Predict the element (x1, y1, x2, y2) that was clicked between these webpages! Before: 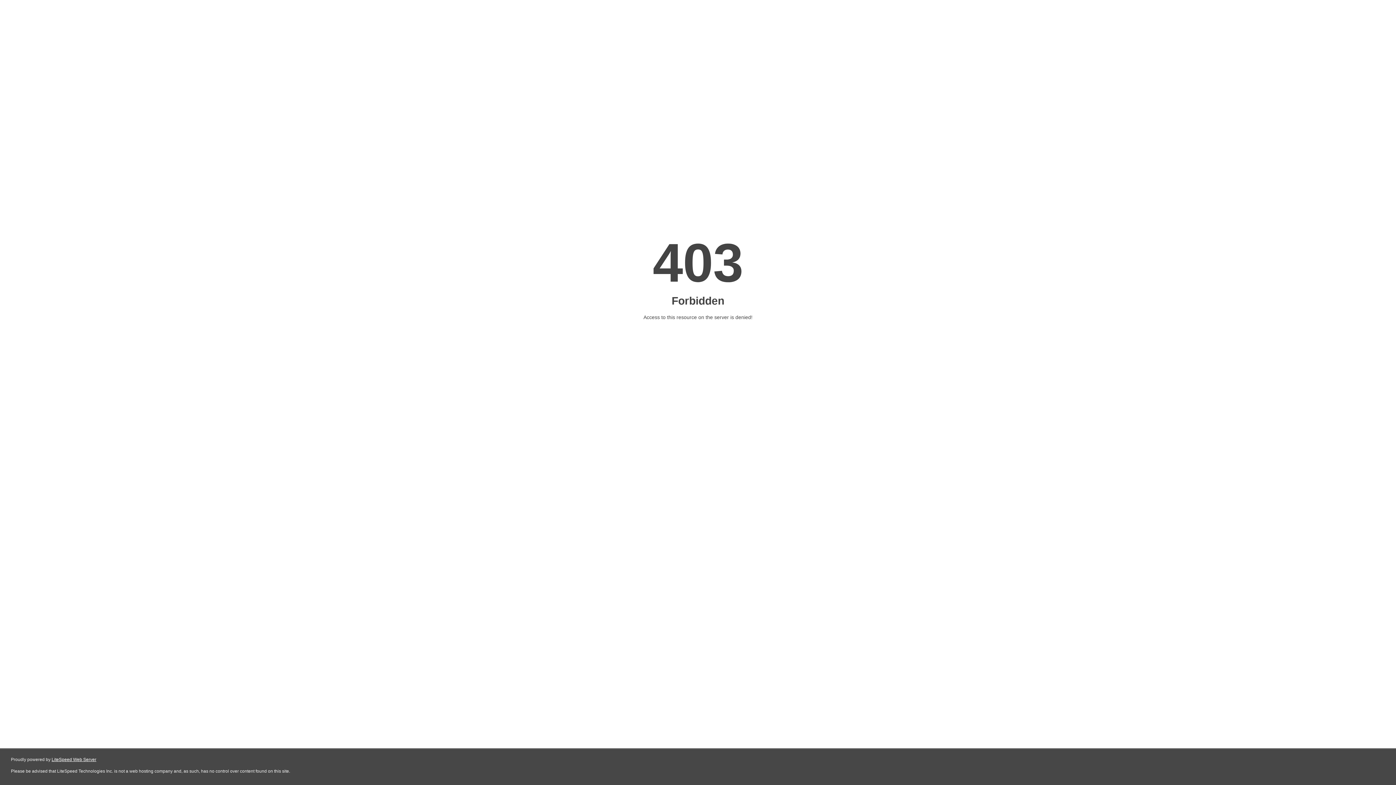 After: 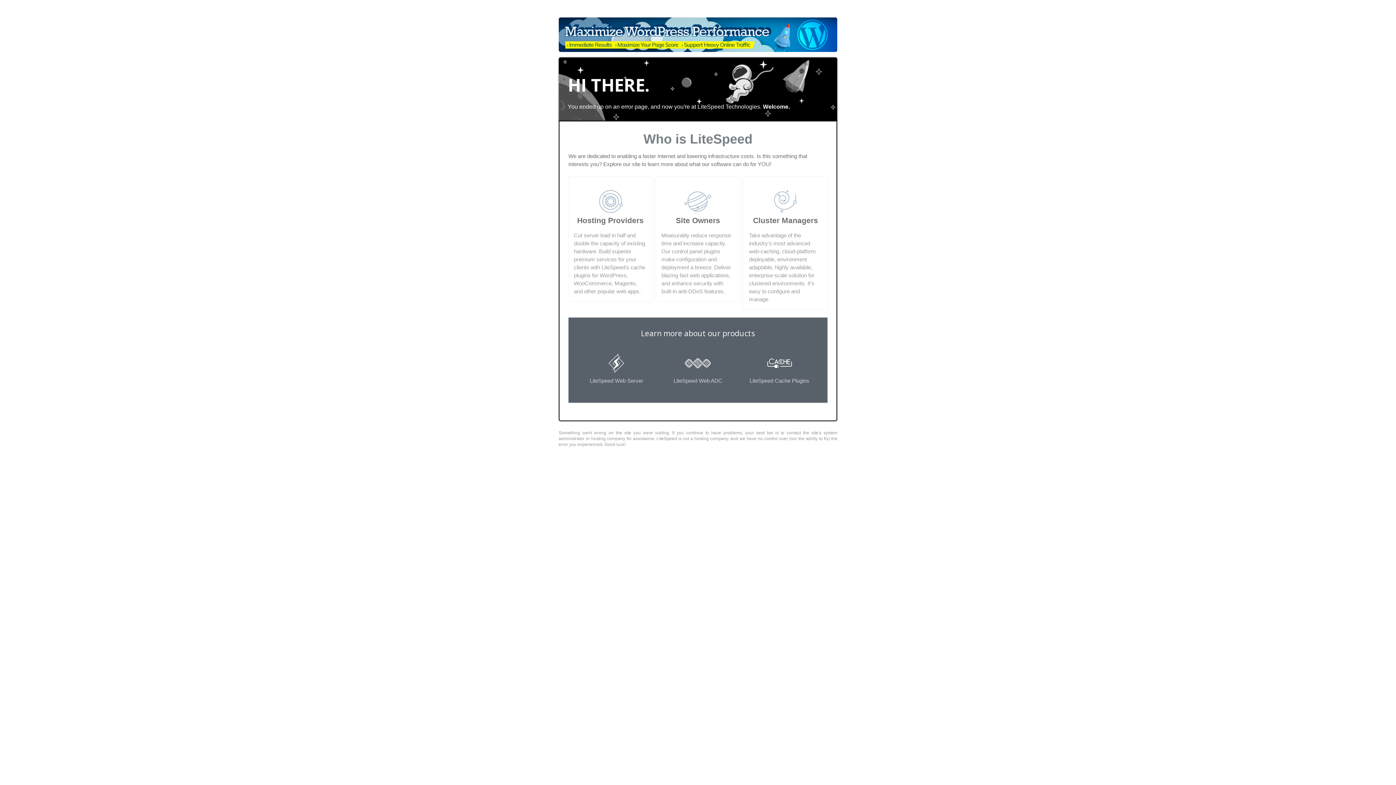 Action: label: LiteSpeed Web Server bbox: (51, 757, 96, 762)